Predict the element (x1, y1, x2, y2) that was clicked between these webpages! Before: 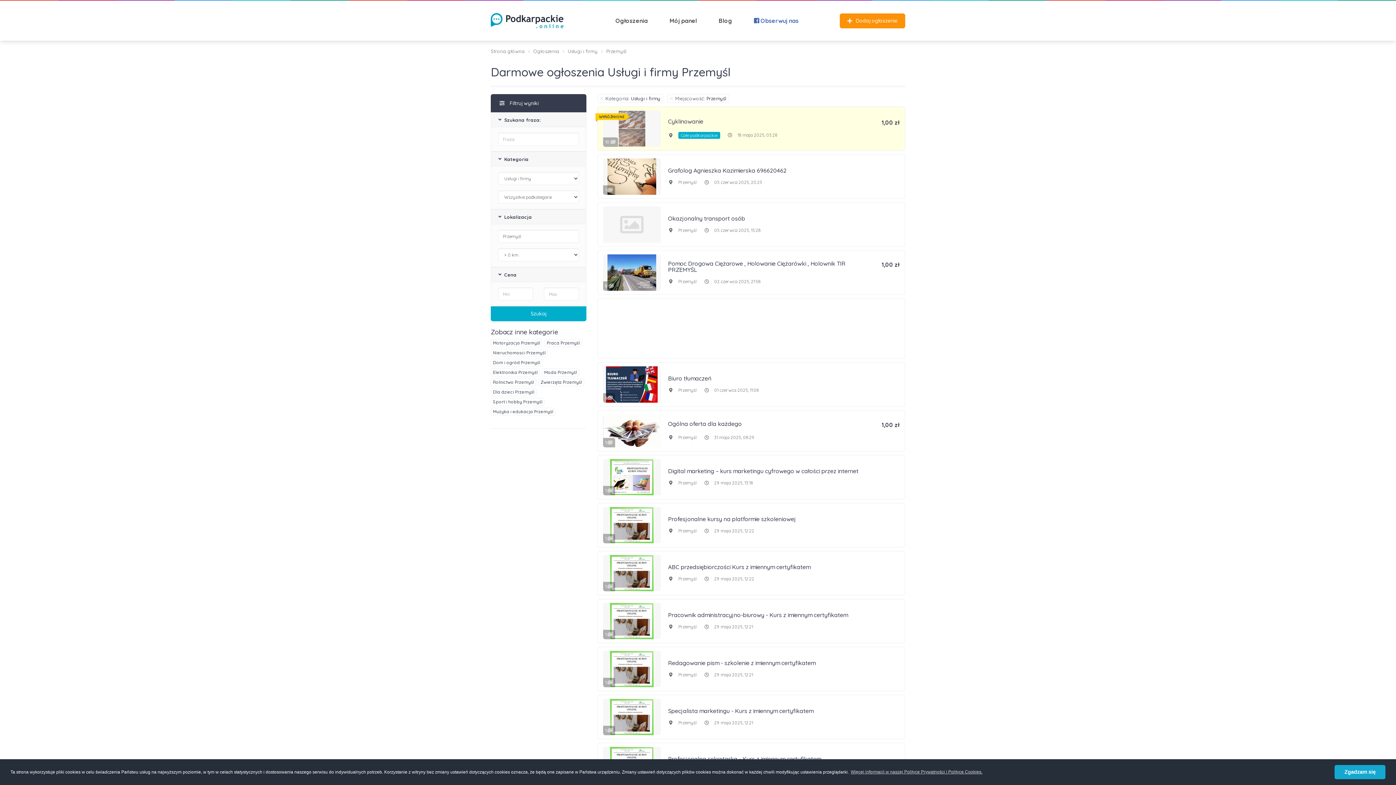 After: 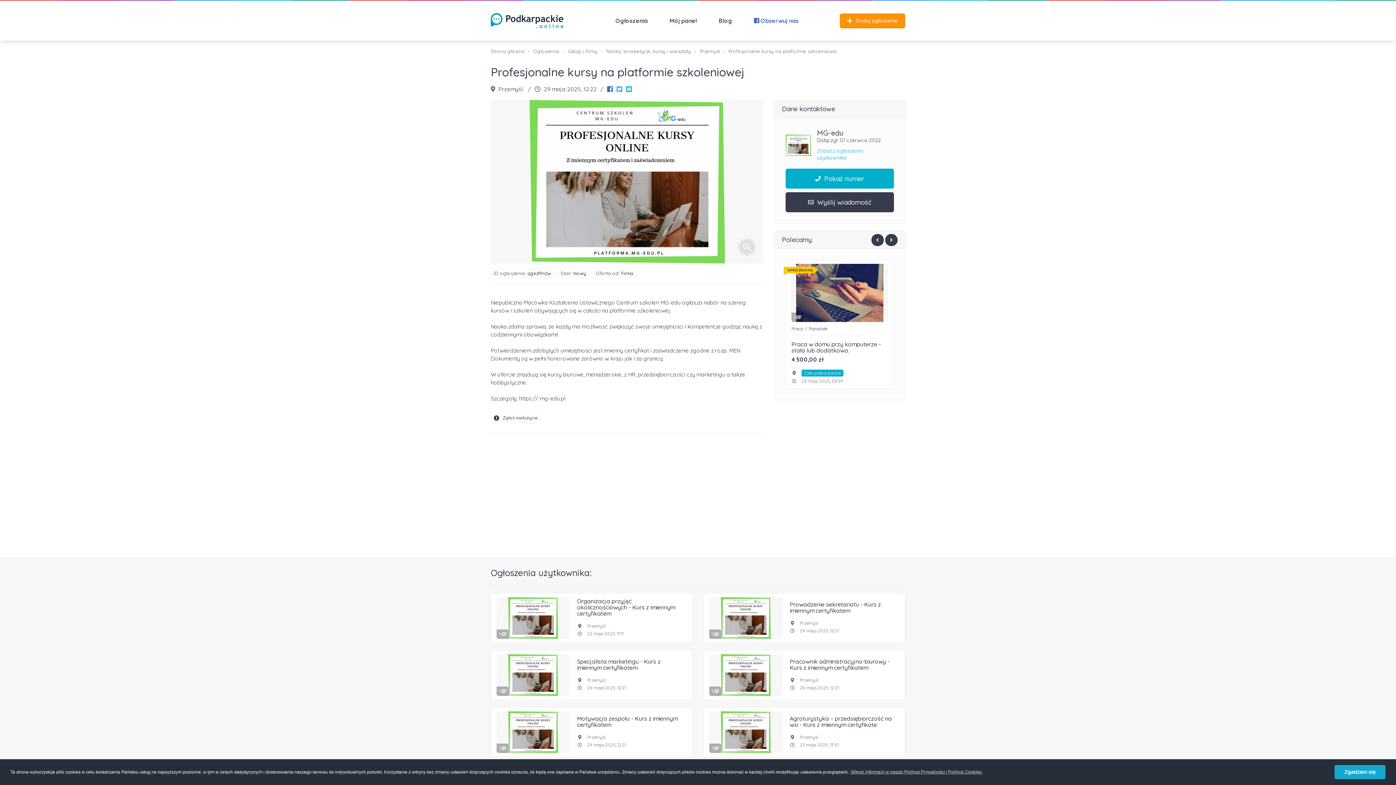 Action: bbox: (610, 507, 653, 543)